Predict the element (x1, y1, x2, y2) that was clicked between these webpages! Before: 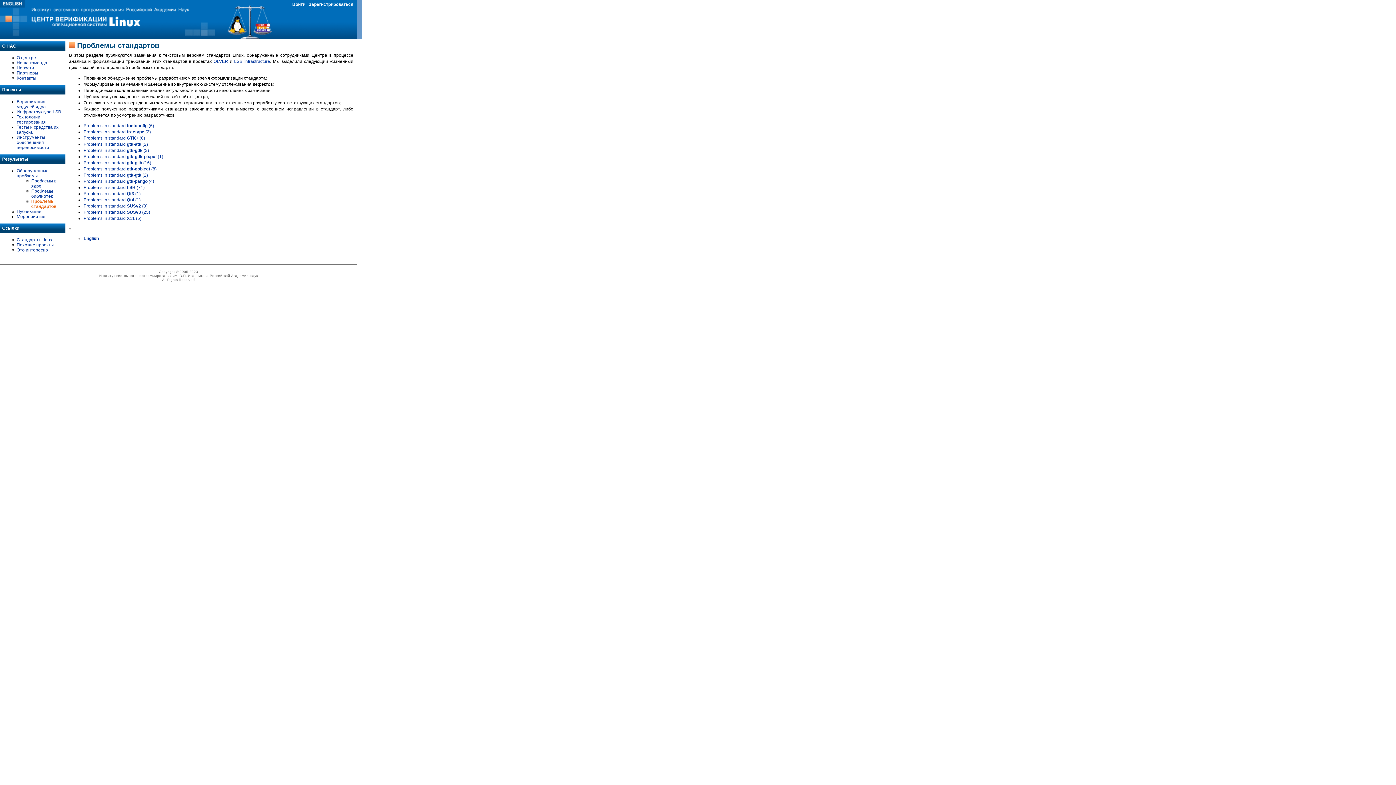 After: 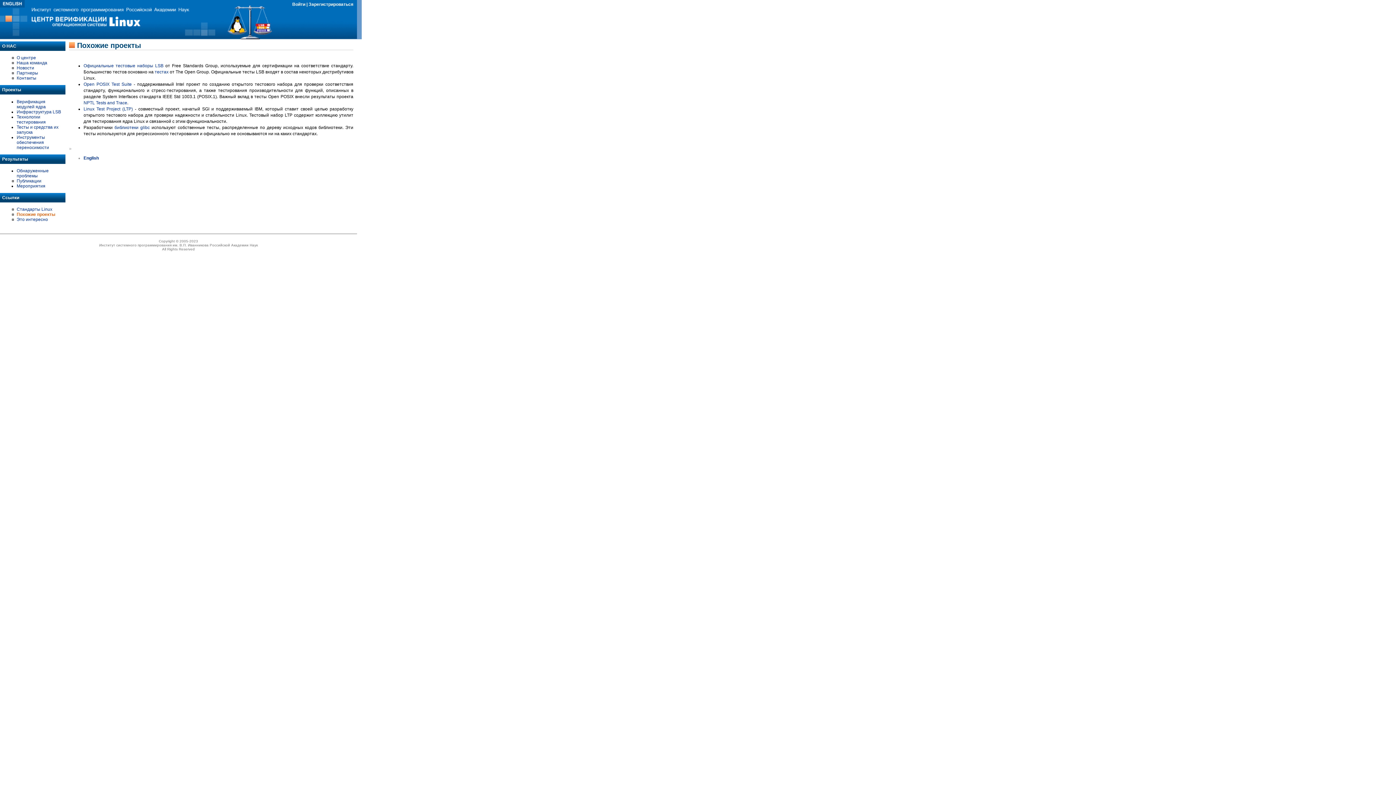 Action: bbox: (16, 242, 53, 247) label: Похожие проекты